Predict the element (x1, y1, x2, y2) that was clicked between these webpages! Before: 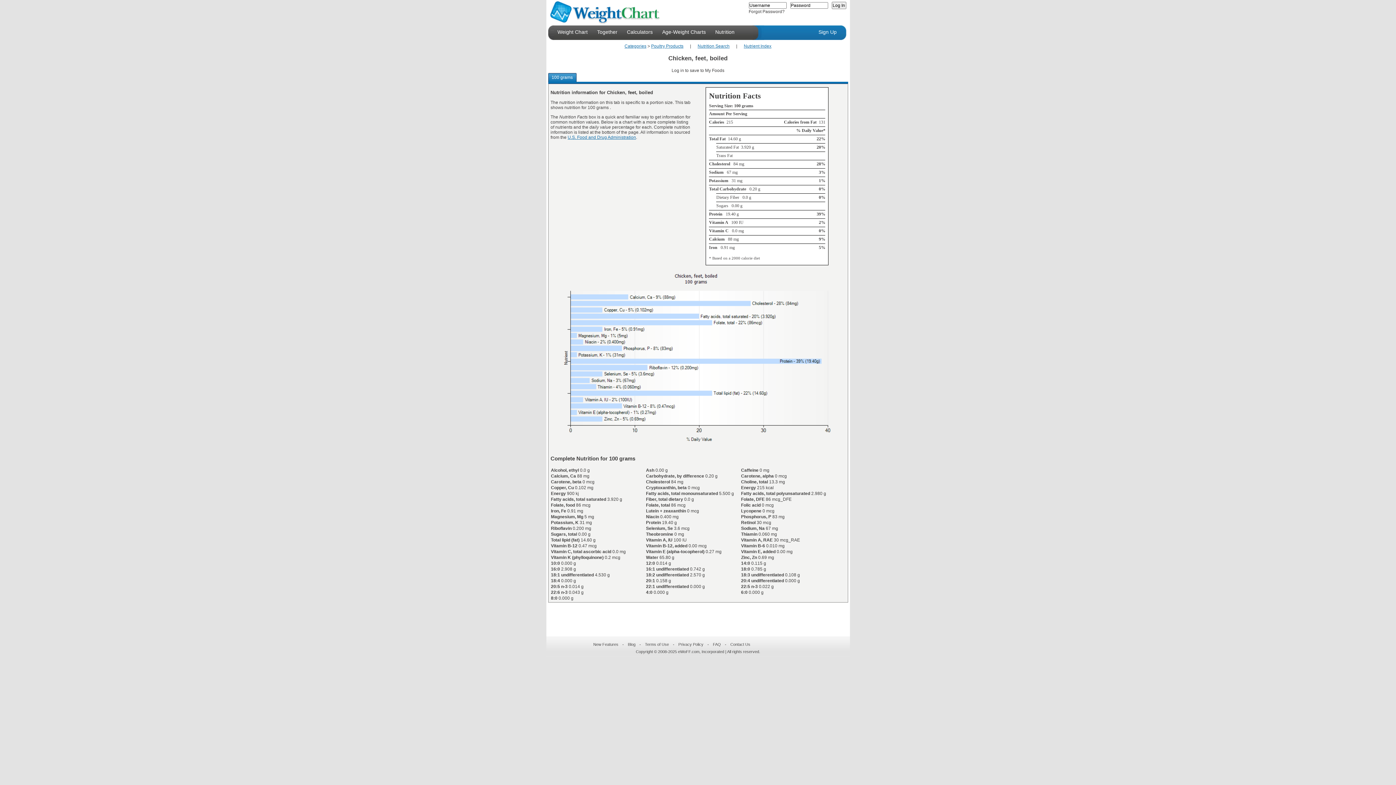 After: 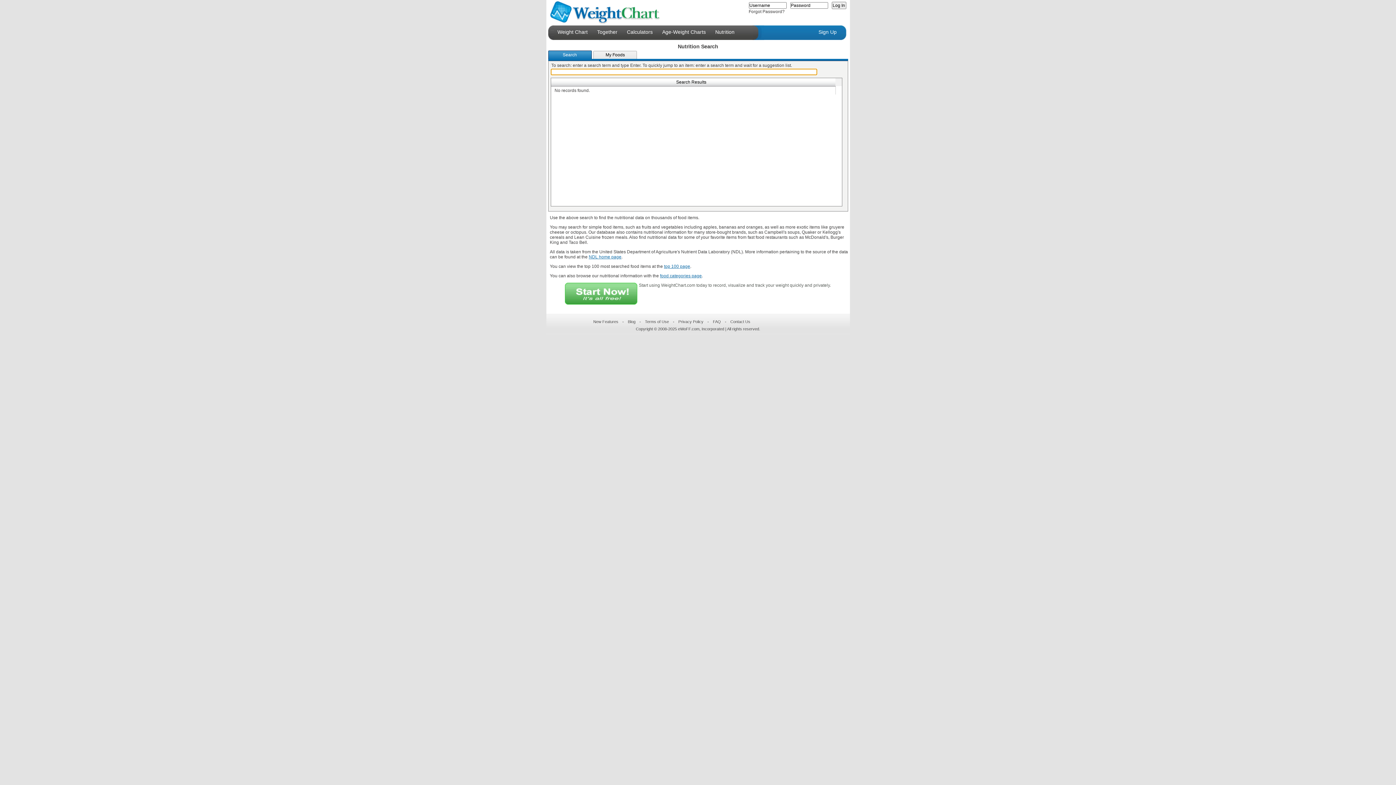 Action: bbox: (715, 29, 744, 34) label: Nutrition